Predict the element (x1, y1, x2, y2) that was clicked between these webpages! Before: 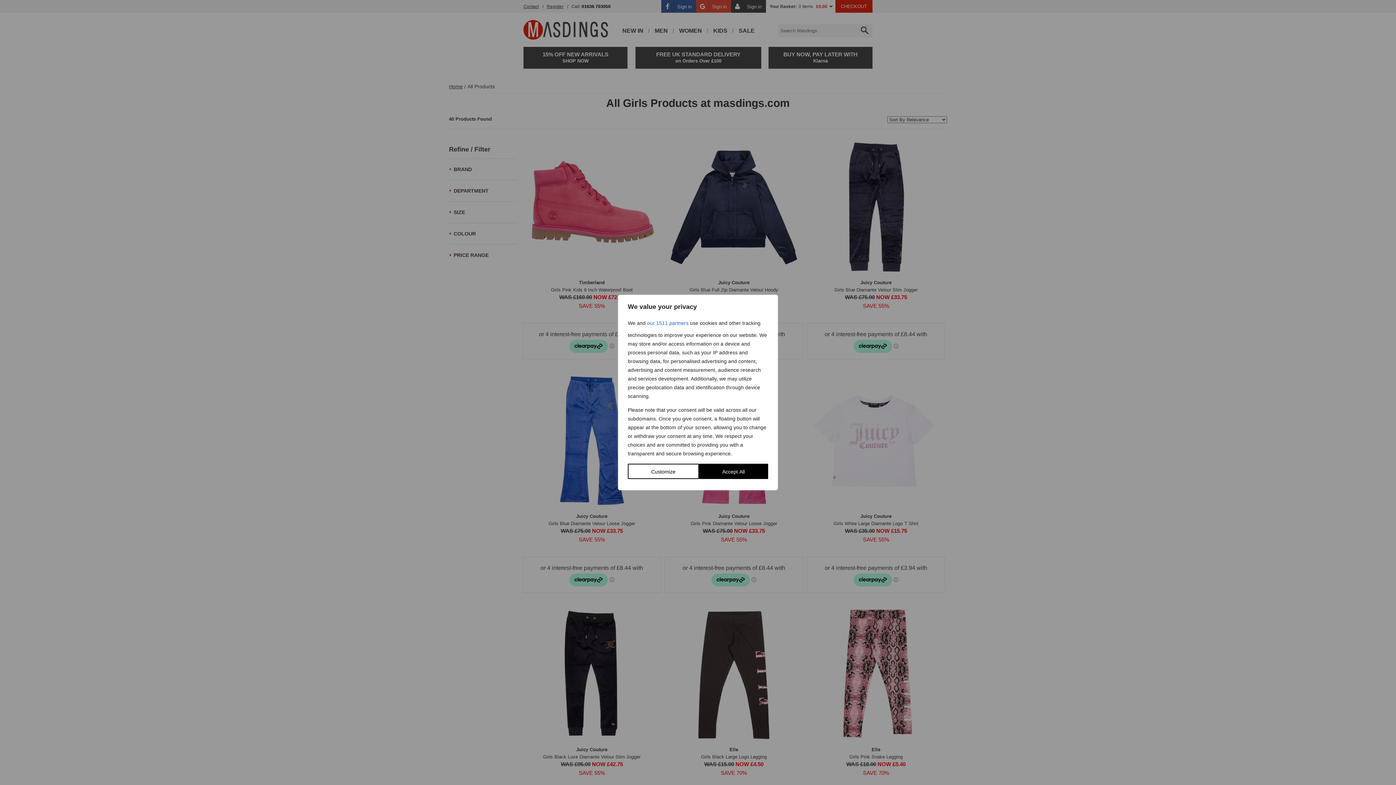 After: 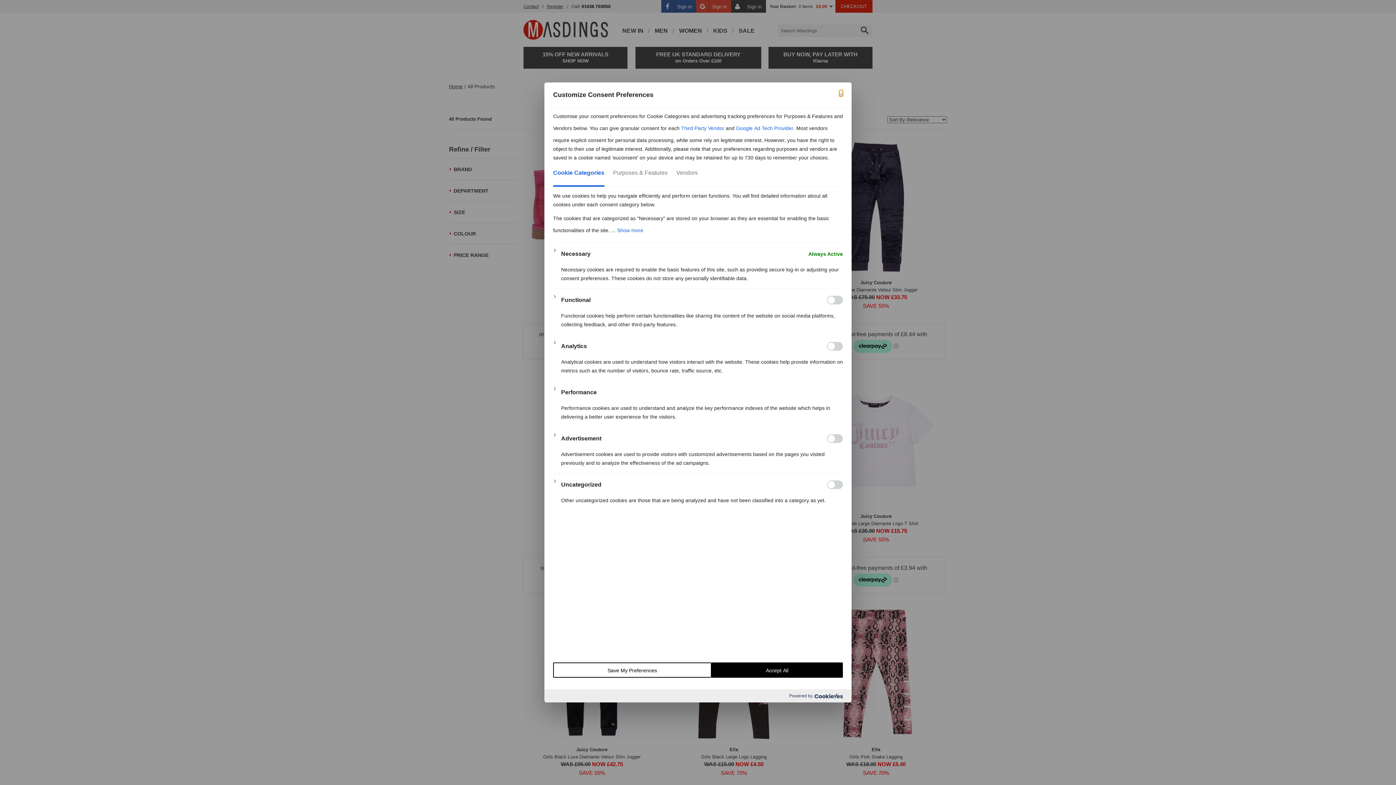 Action: bbox: (628, 464, 699, 479) label: Customize